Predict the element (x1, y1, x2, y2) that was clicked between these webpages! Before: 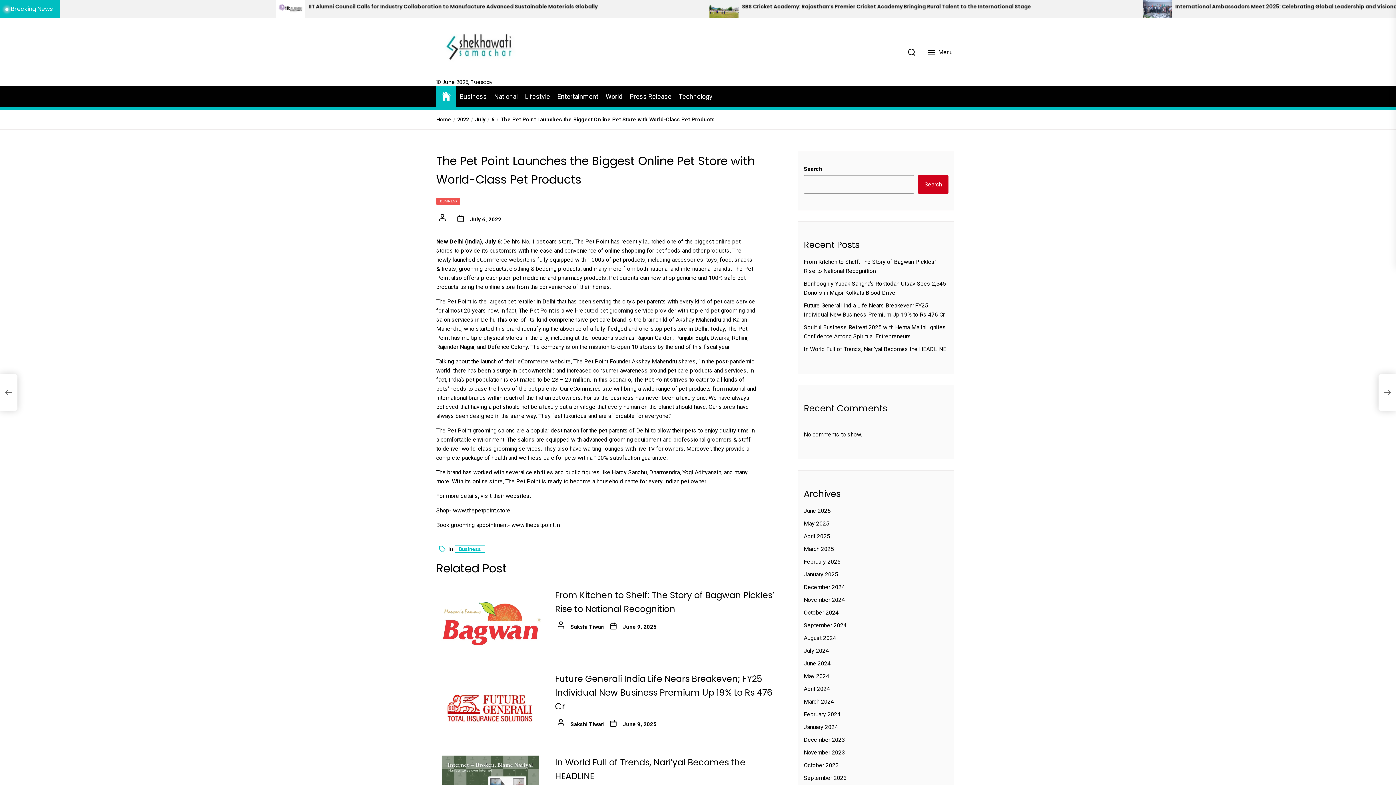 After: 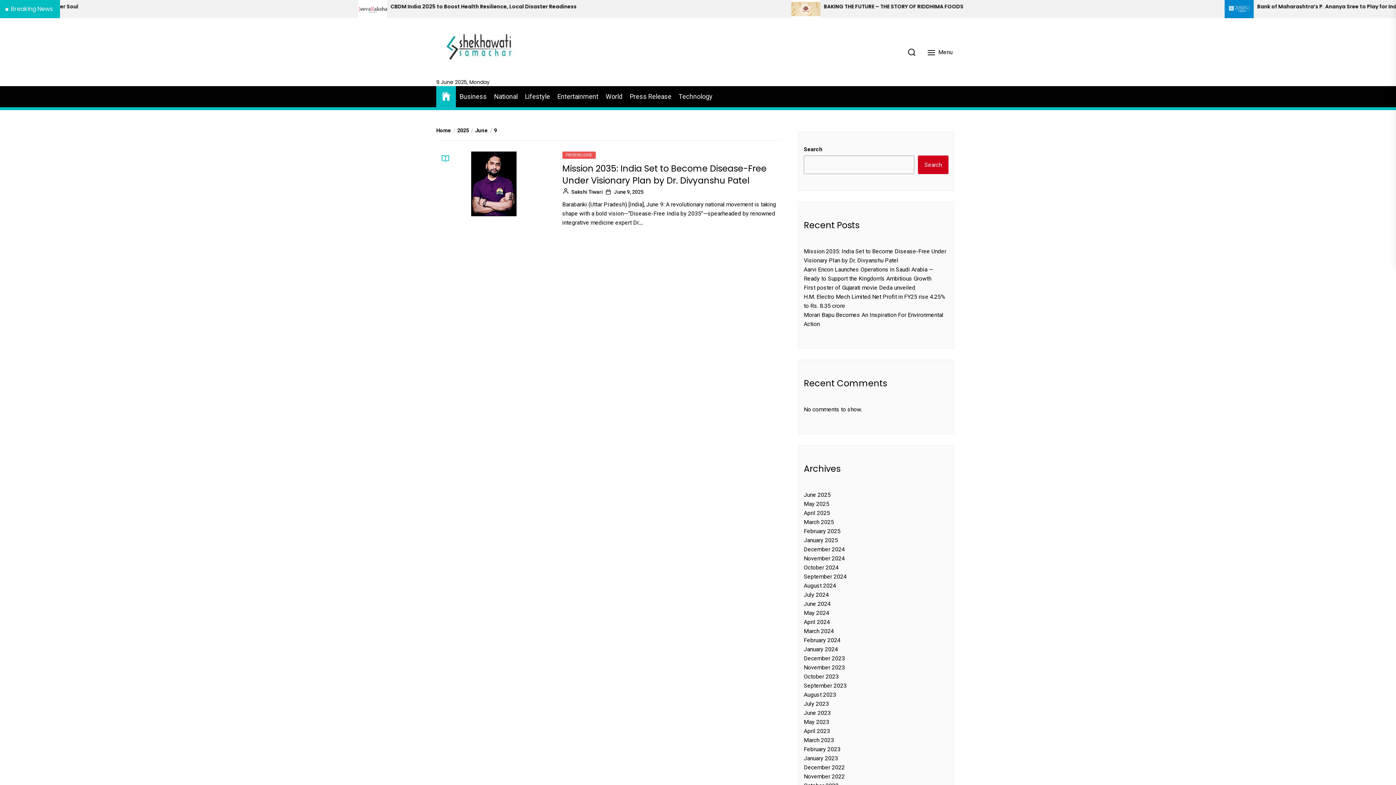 Action: label: June 9, 2025 bbox: (622, 624, 656, 630)